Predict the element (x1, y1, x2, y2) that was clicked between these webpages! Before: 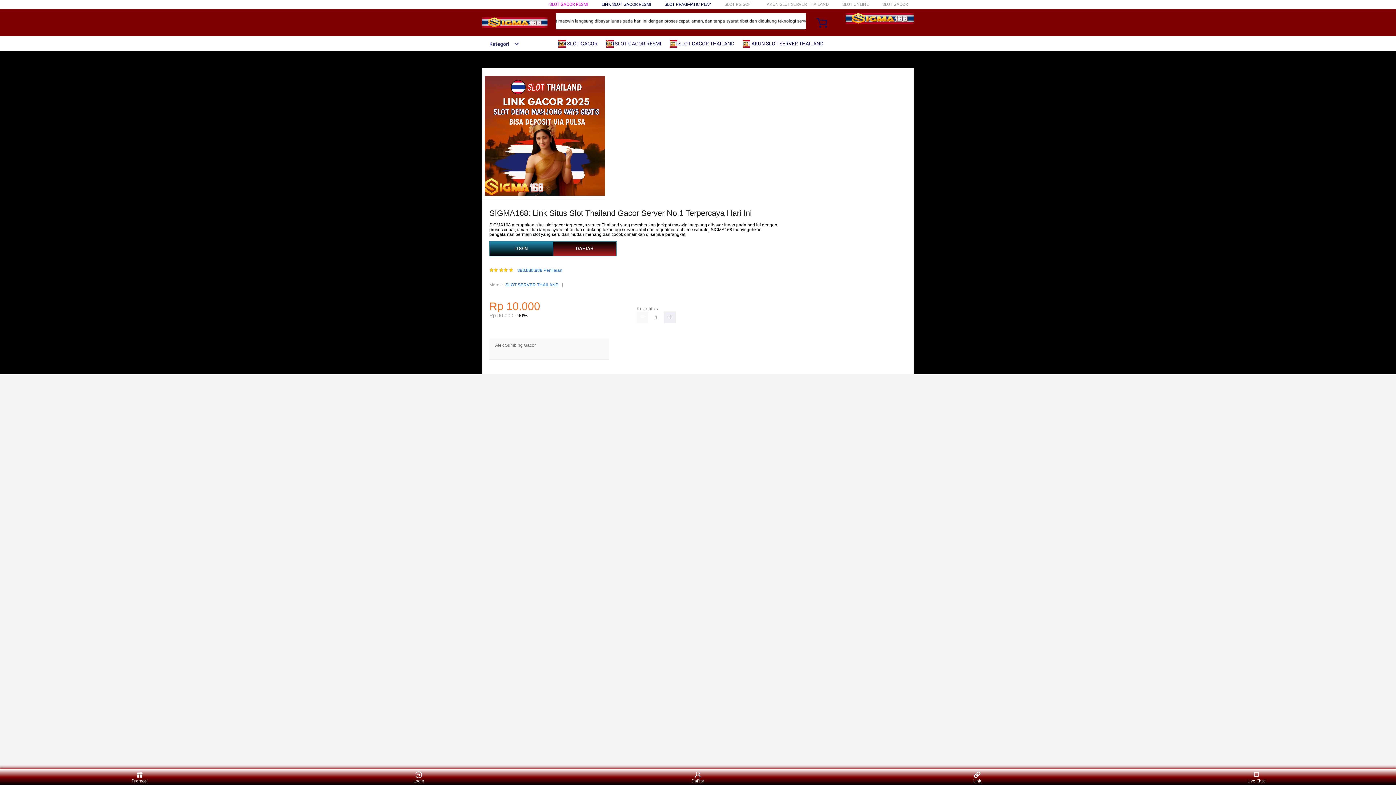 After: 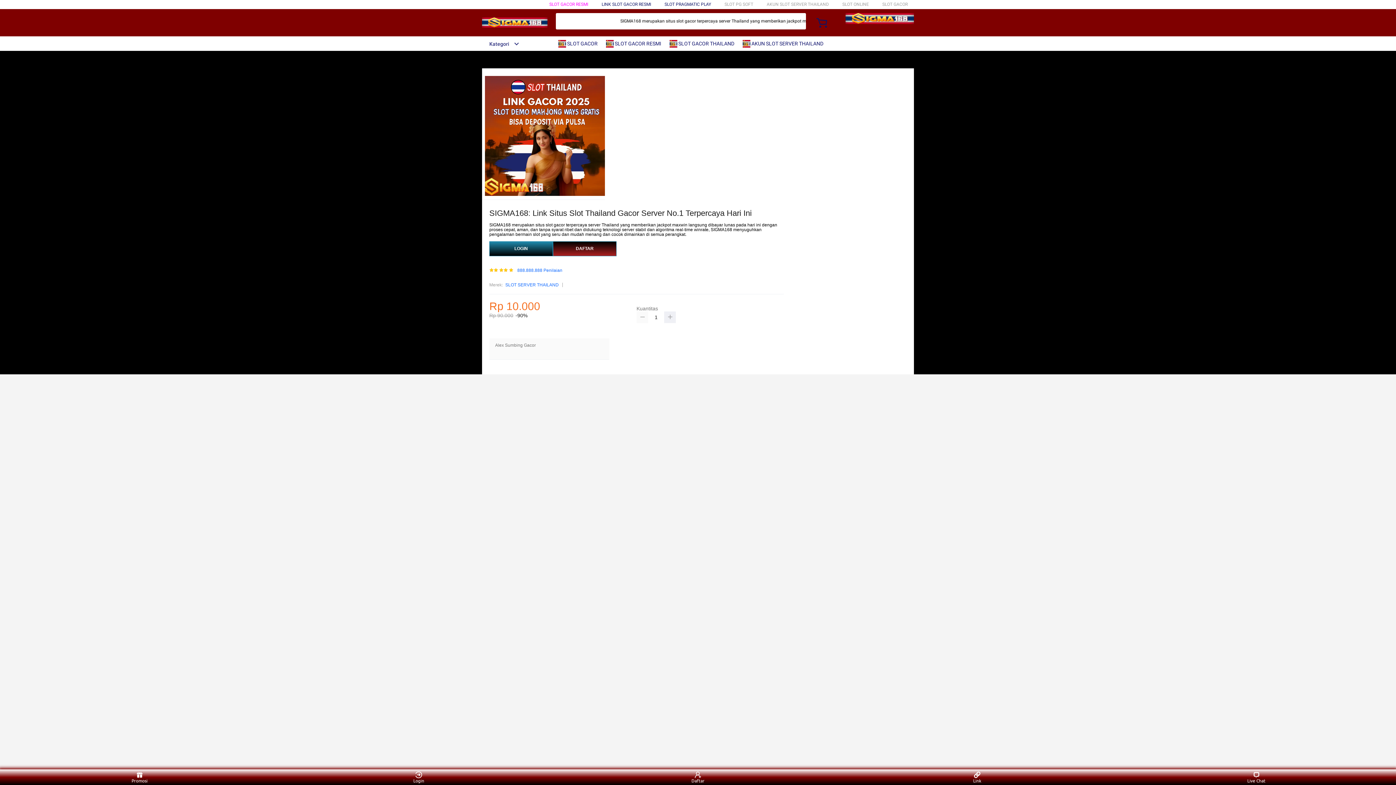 Action: bbox: (636, 311, 648, 323)